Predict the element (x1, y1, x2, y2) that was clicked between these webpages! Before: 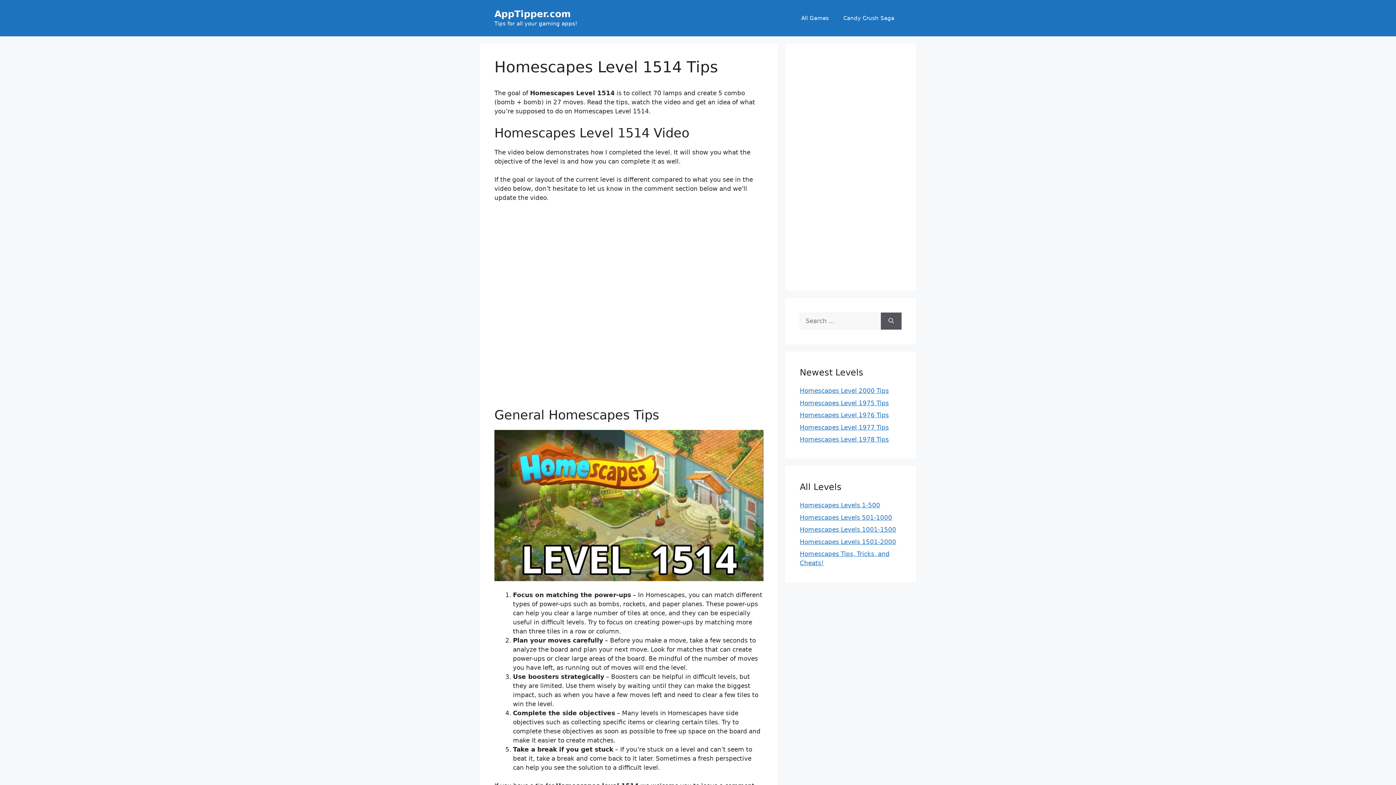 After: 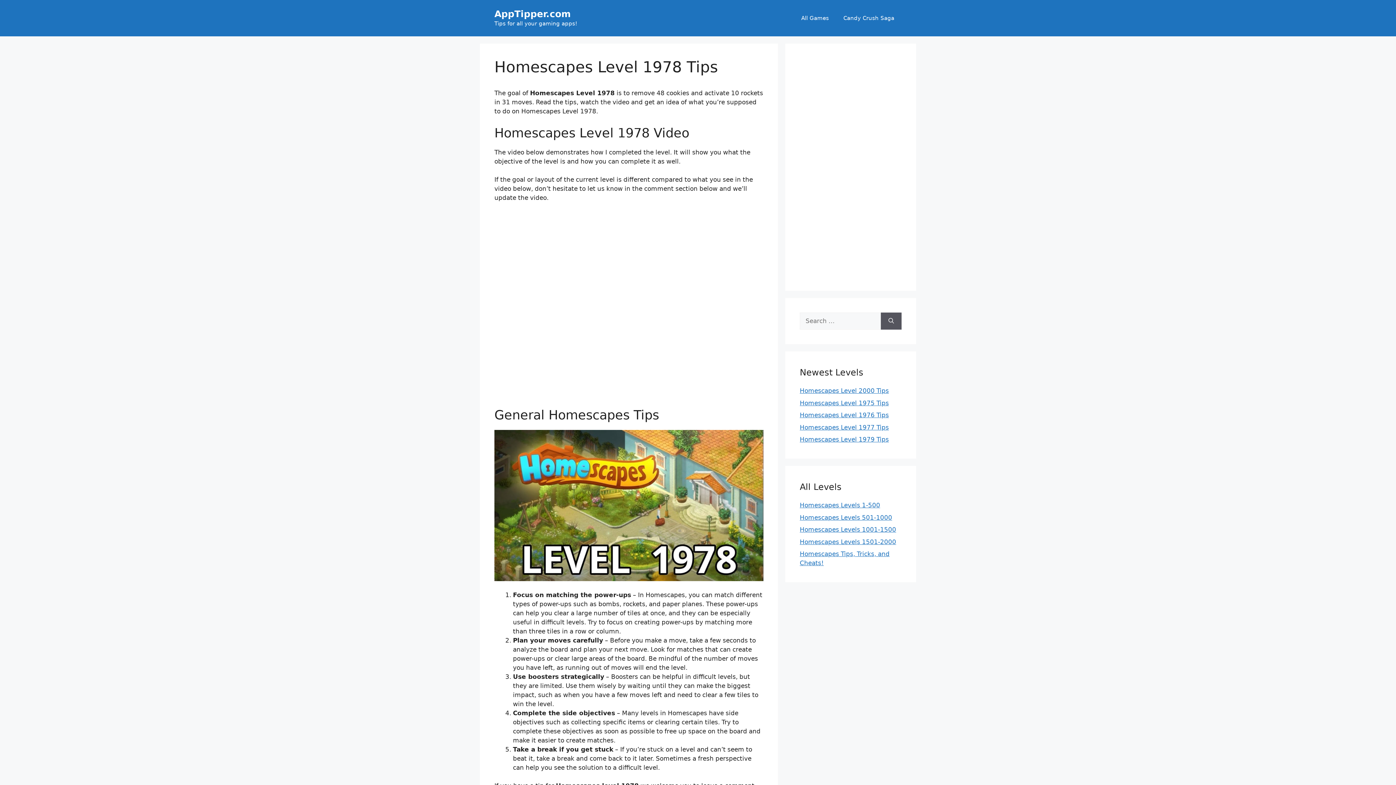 Action: label: Homescapes Level 1978 Tips bbox: (800, 436, 889, 443)